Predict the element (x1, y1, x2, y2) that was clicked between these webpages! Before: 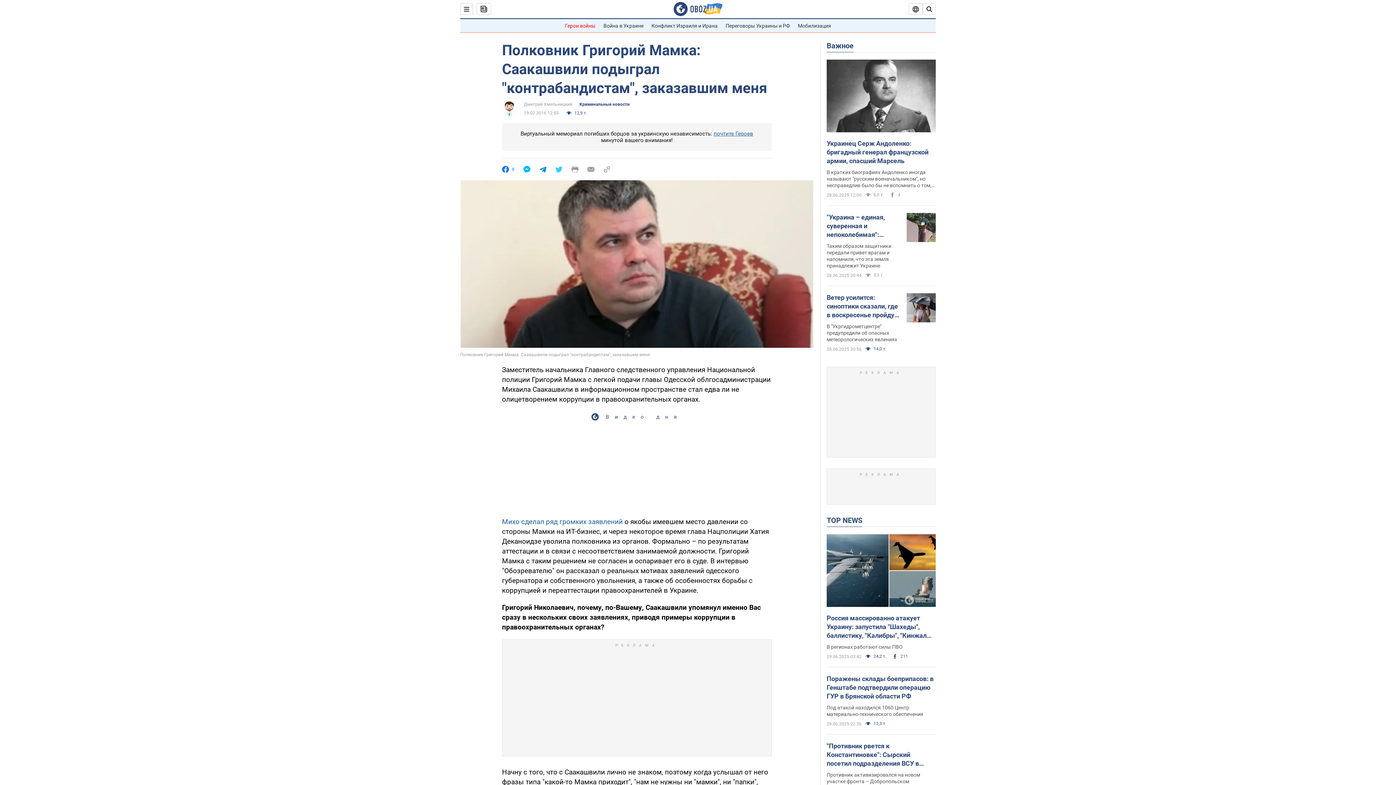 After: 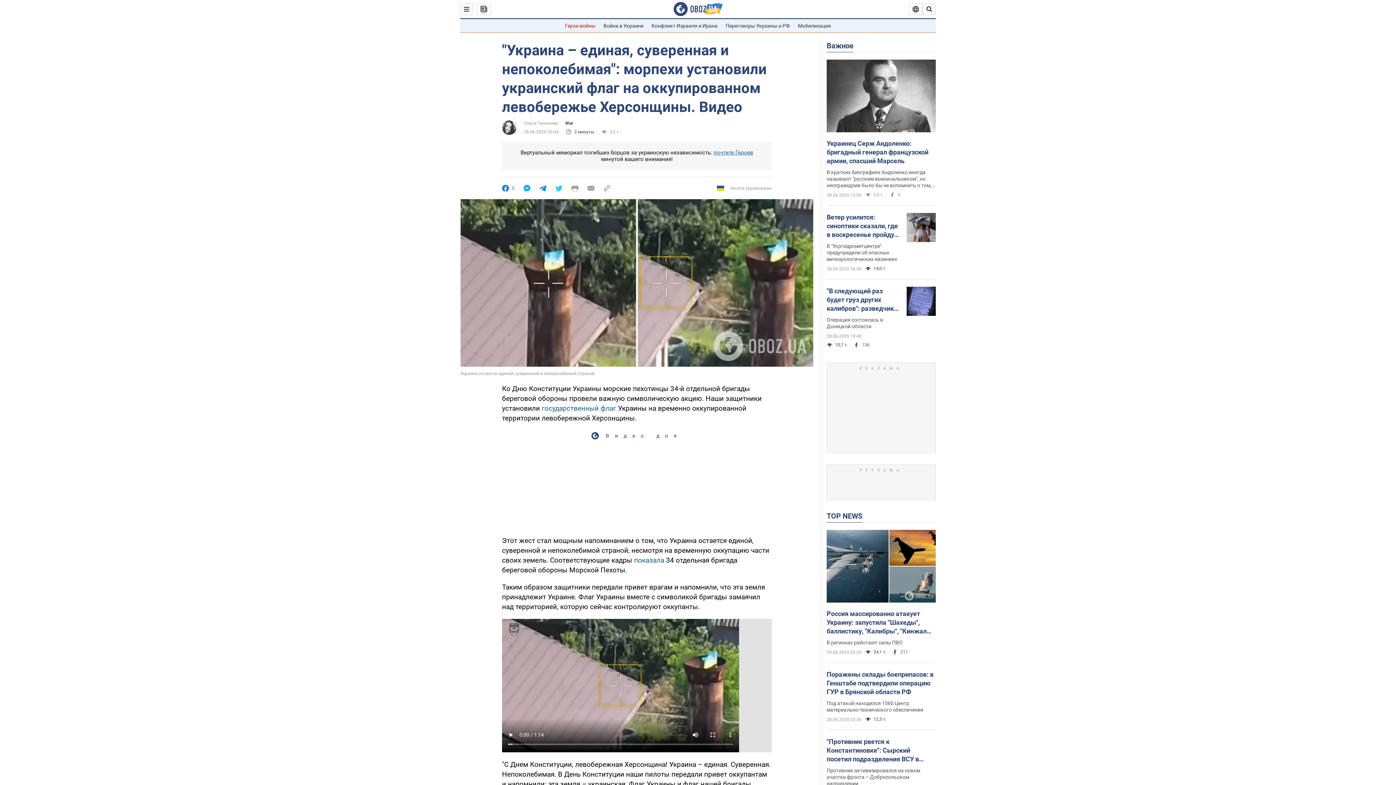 Action: label: "Украина – единая, суверенная и непоколебимая": морпехи установили украинский флаг на оккупированном левобережье Херсонщины. Видео bbox: (826, 213, 901, 239)